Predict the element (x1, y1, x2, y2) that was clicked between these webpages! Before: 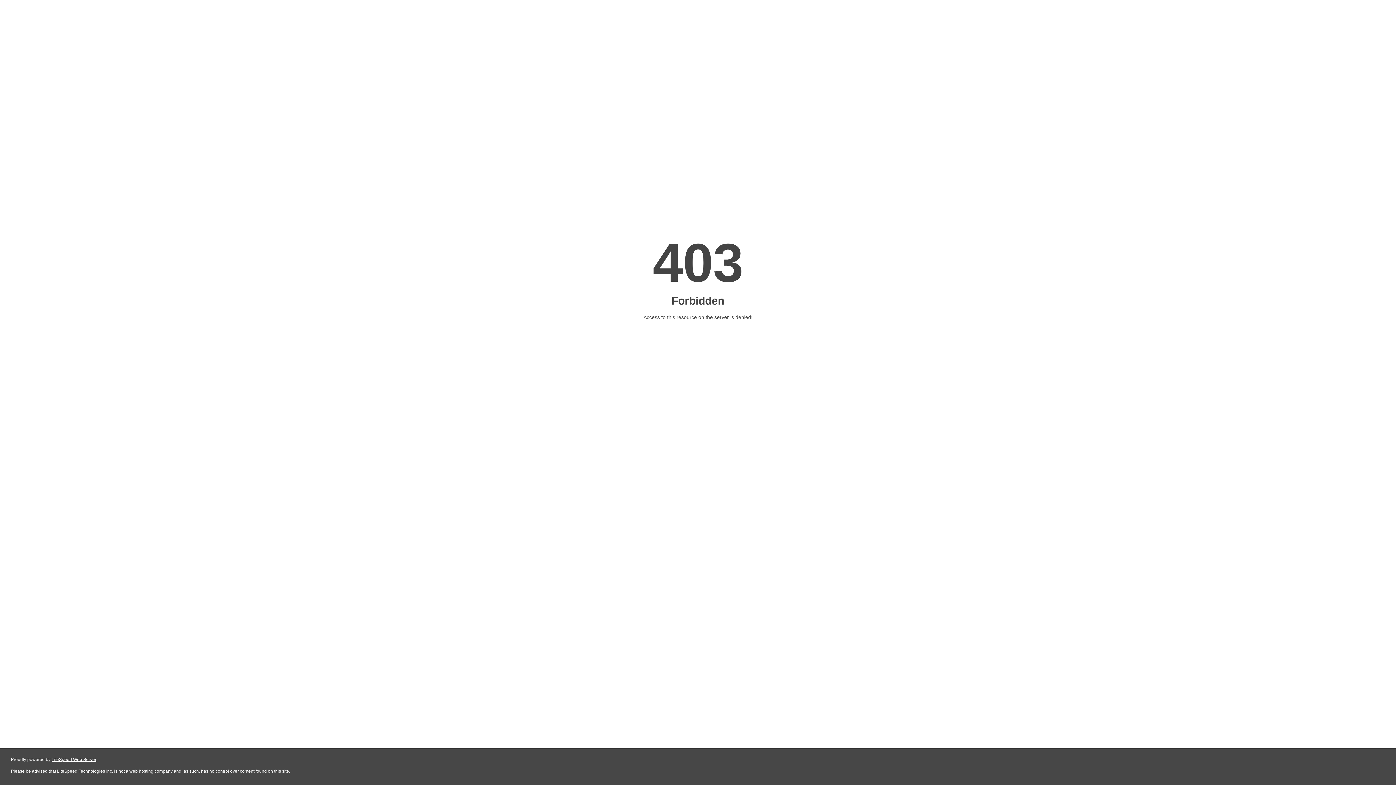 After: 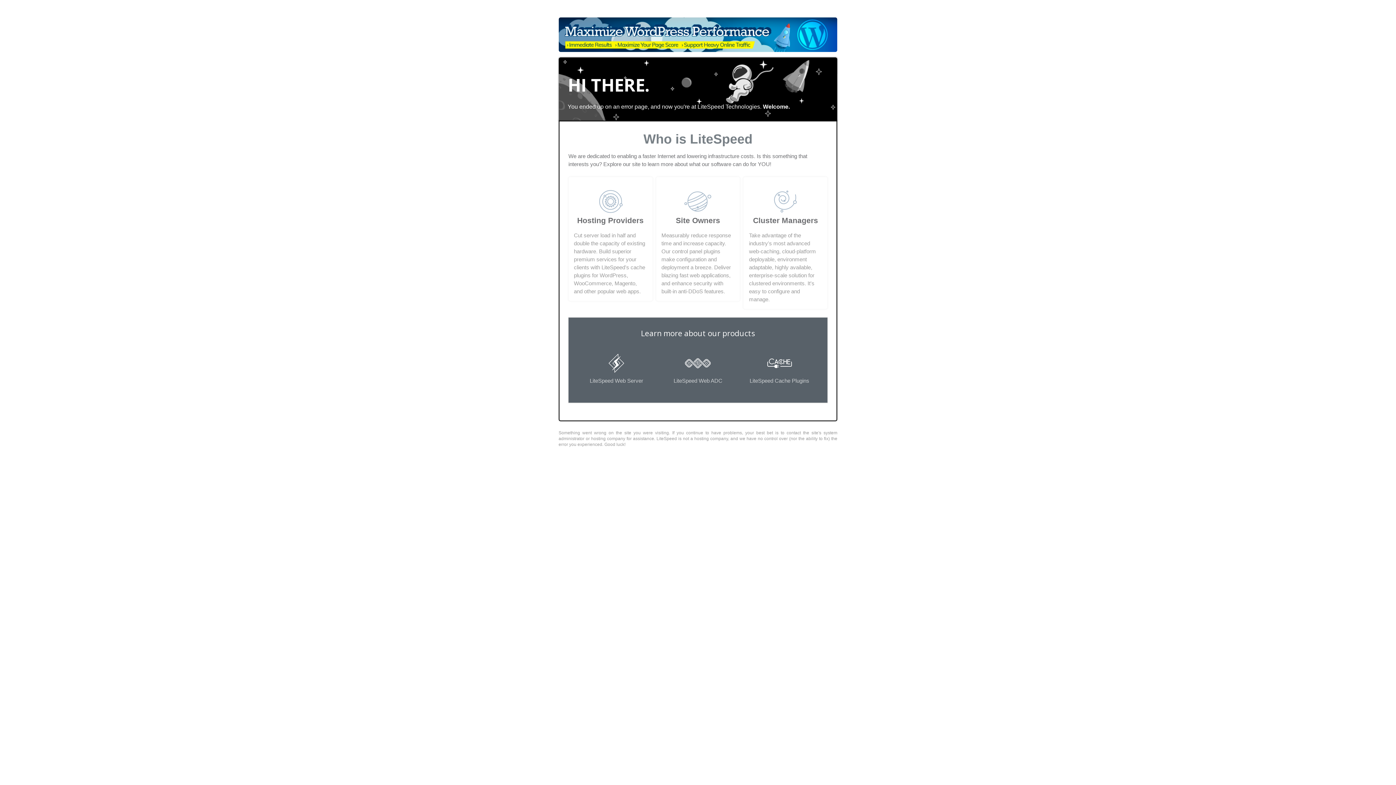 Action: label: LiteSpeed Web Server bbox: (51, 757, 96, 762)